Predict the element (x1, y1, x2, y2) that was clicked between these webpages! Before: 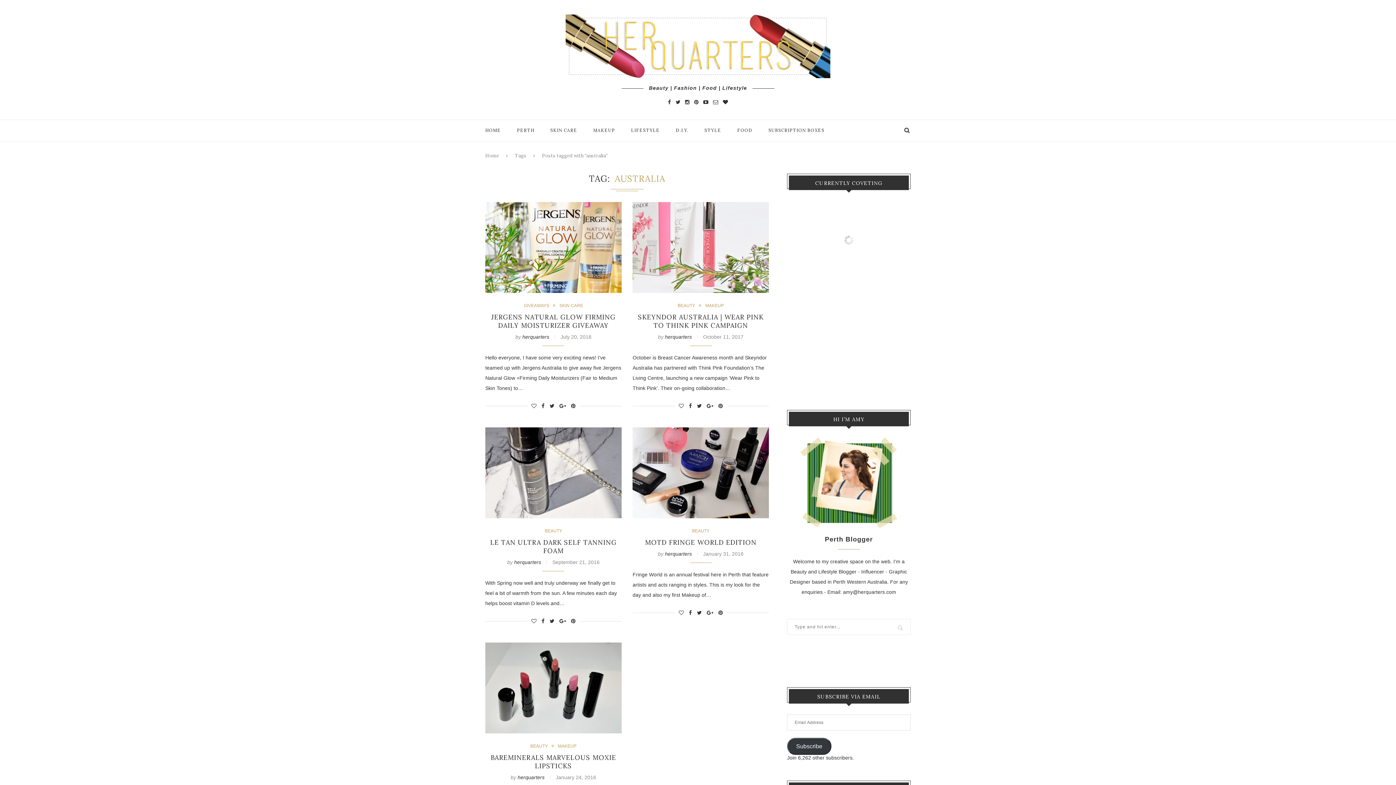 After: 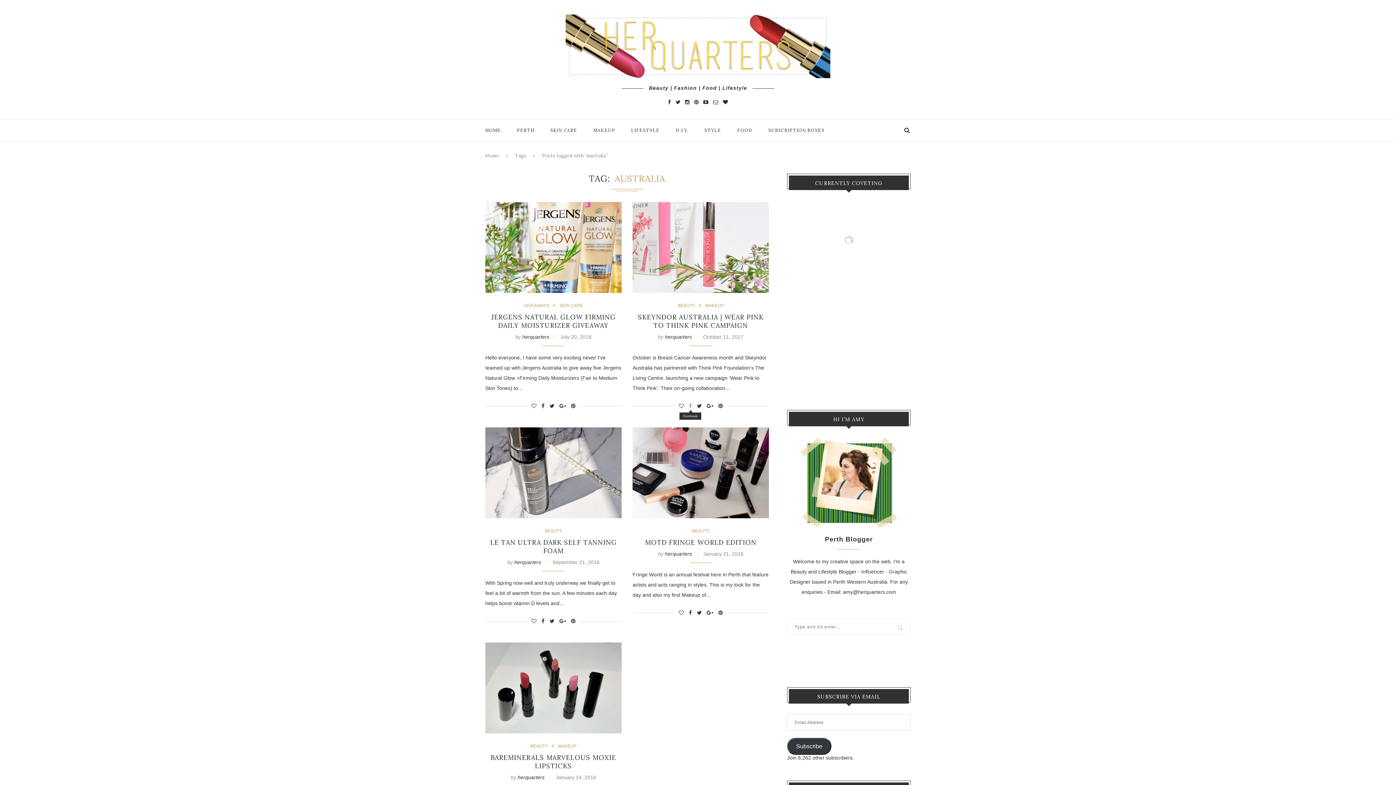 Action: bbox: (689, 403, 692, 409)